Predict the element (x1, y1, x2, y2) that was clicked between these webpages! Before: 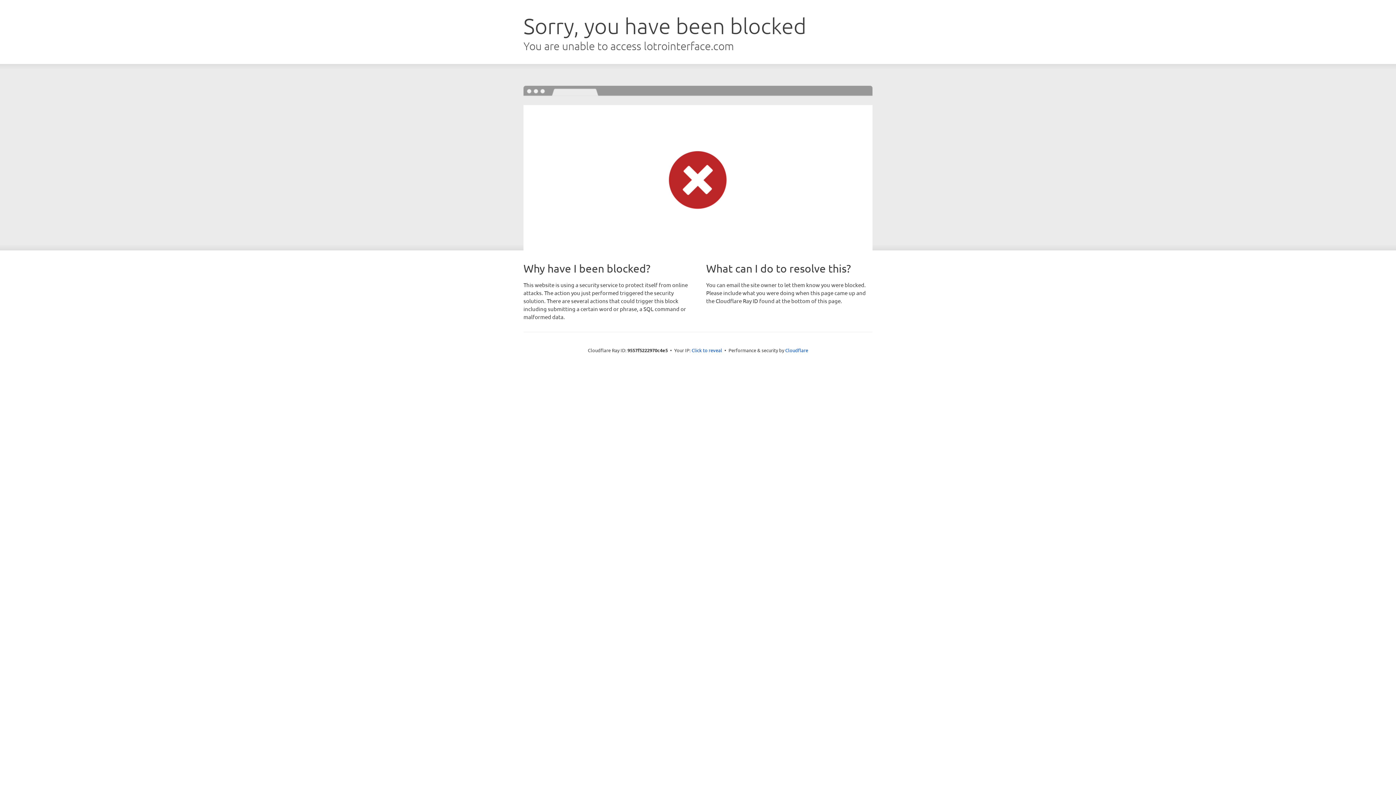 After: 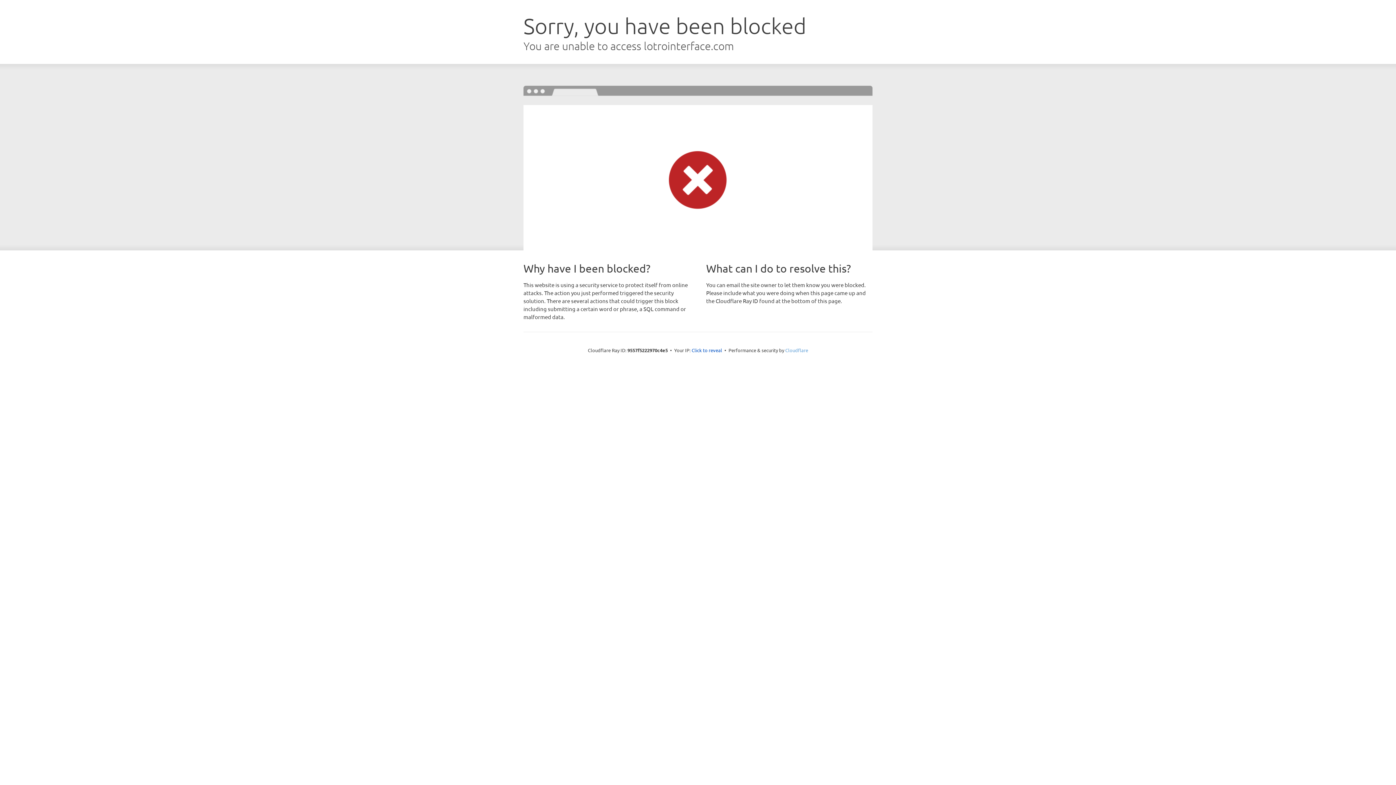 Action: label: Cloudflare bbox: (785, 347, 808, 353)